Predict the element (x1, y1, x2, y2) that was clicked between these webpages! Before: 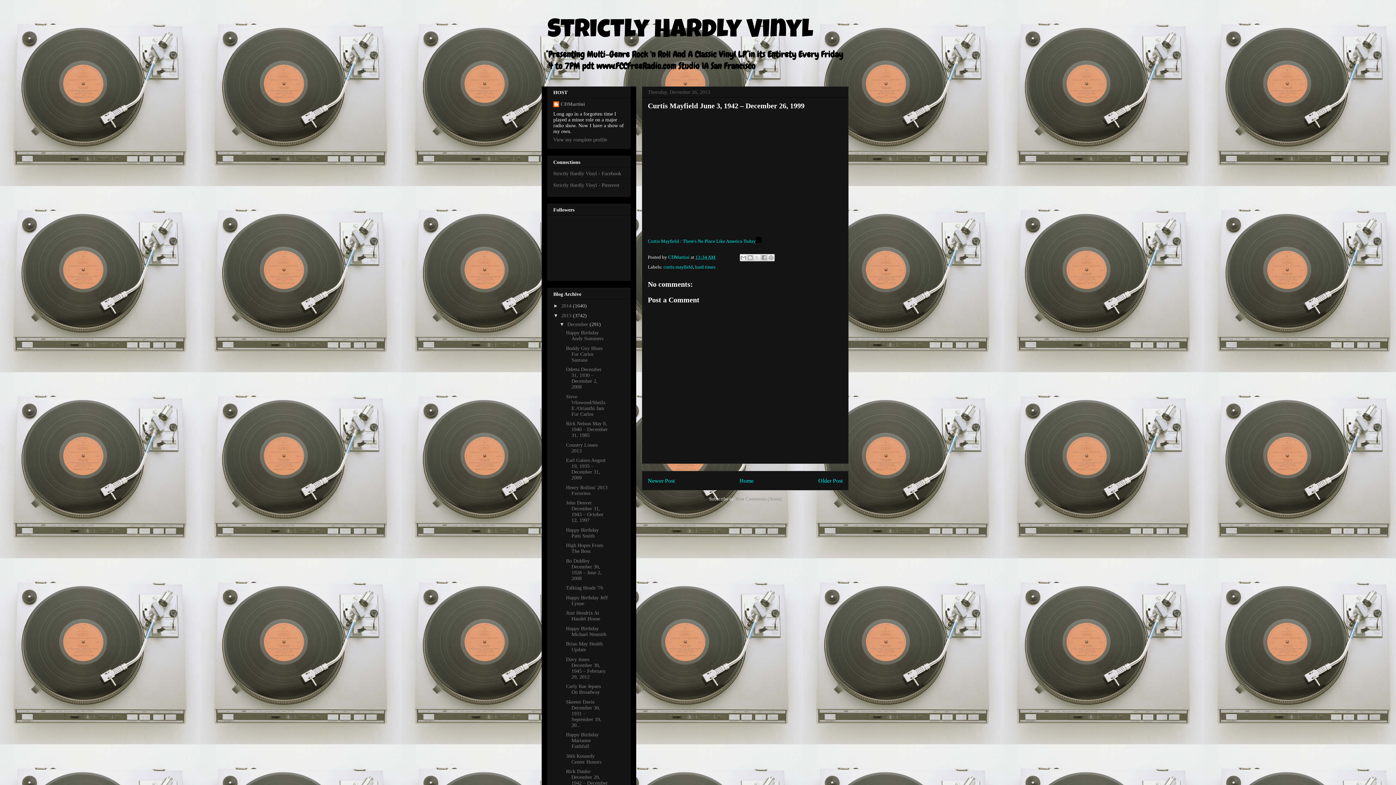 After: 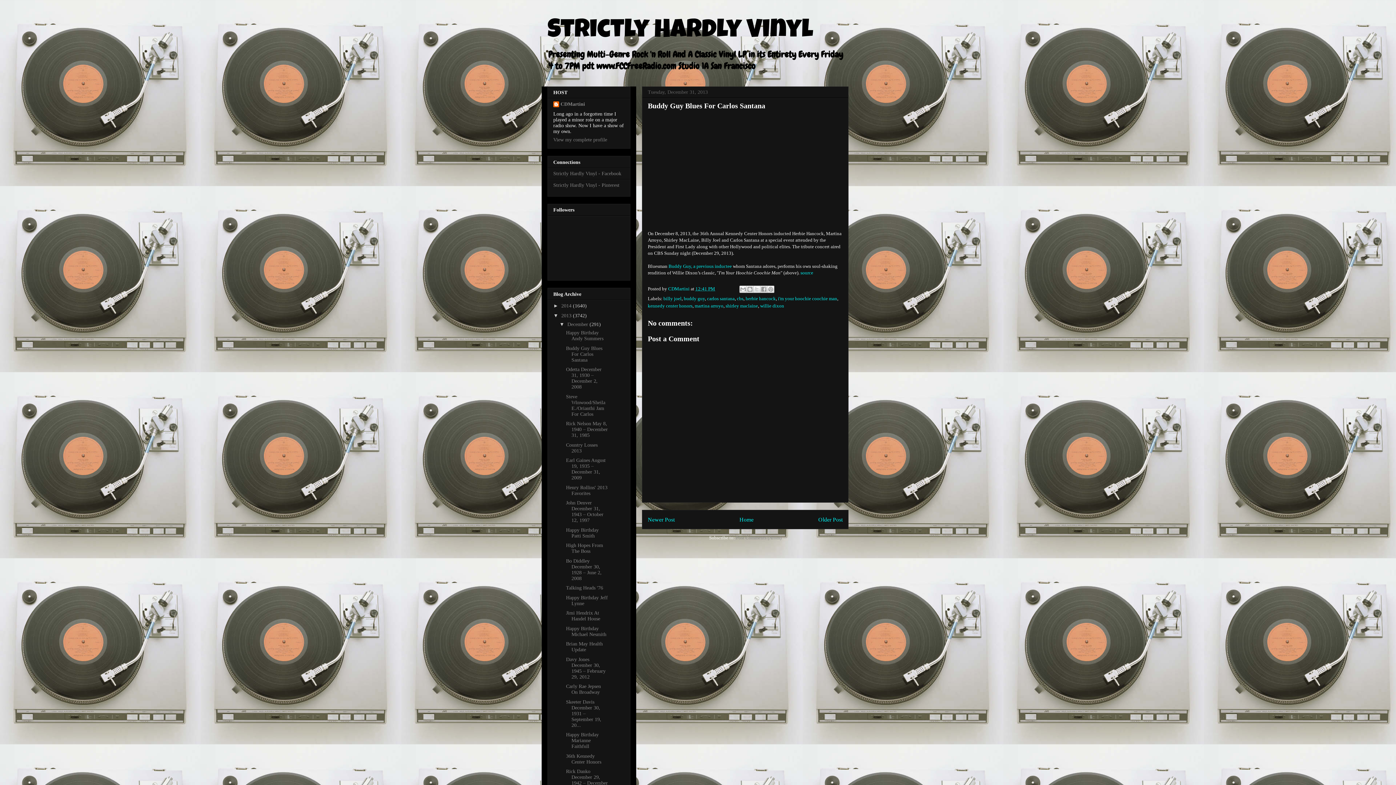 Action: label: Buddy Guy Blues For Carlos Santana bbox: (566, 345, 602, 362)